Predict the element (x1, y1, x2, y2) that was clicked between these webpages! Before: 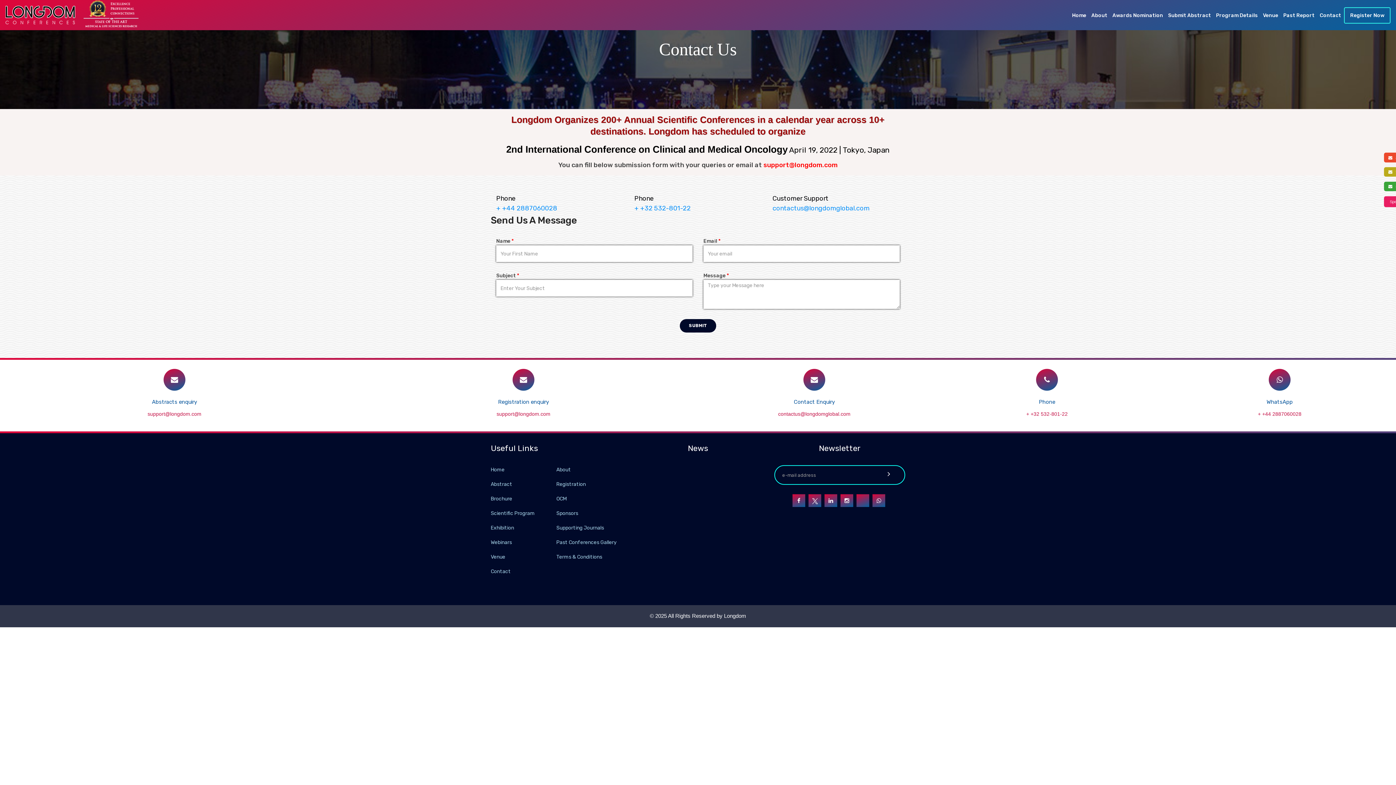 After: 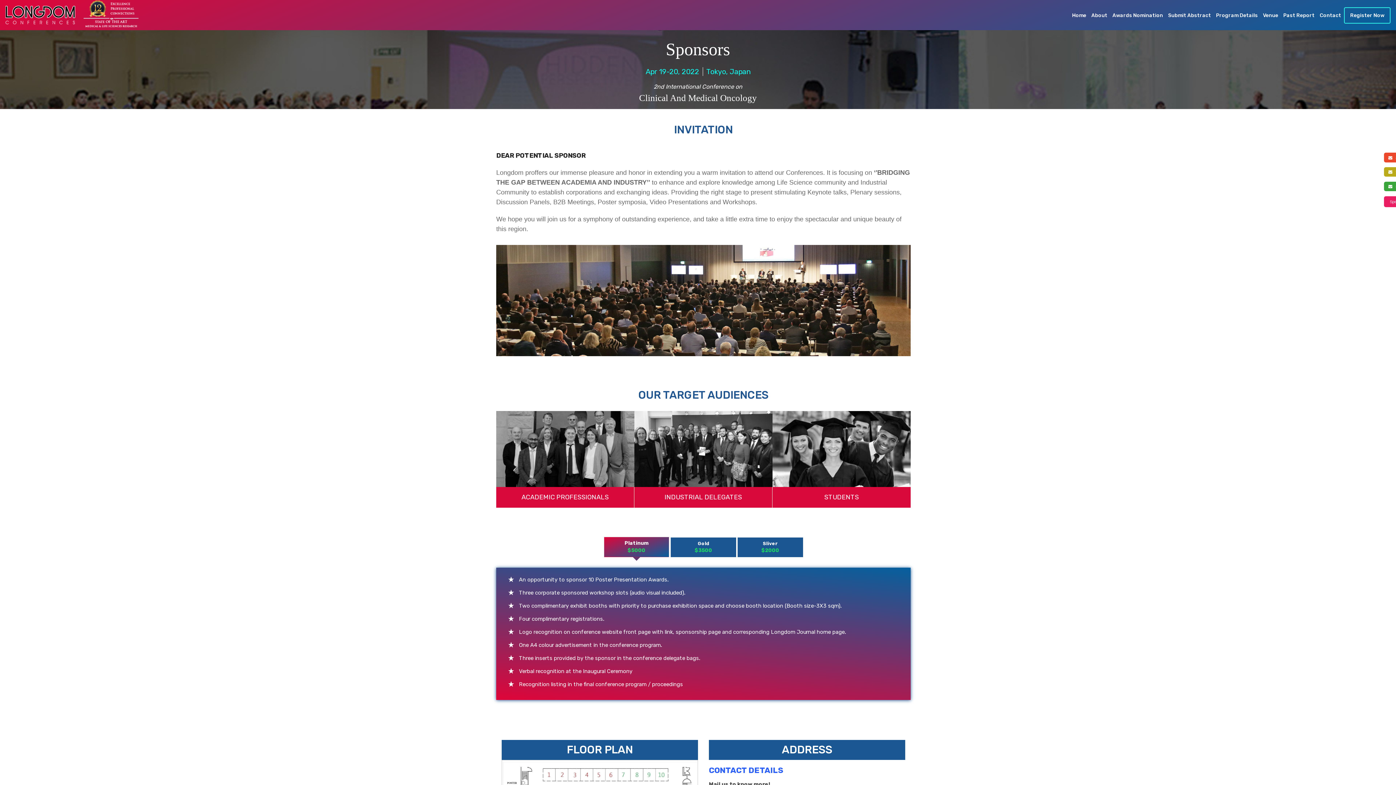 Action: bbox: (556, 510, 578, 516) label: Sponsors